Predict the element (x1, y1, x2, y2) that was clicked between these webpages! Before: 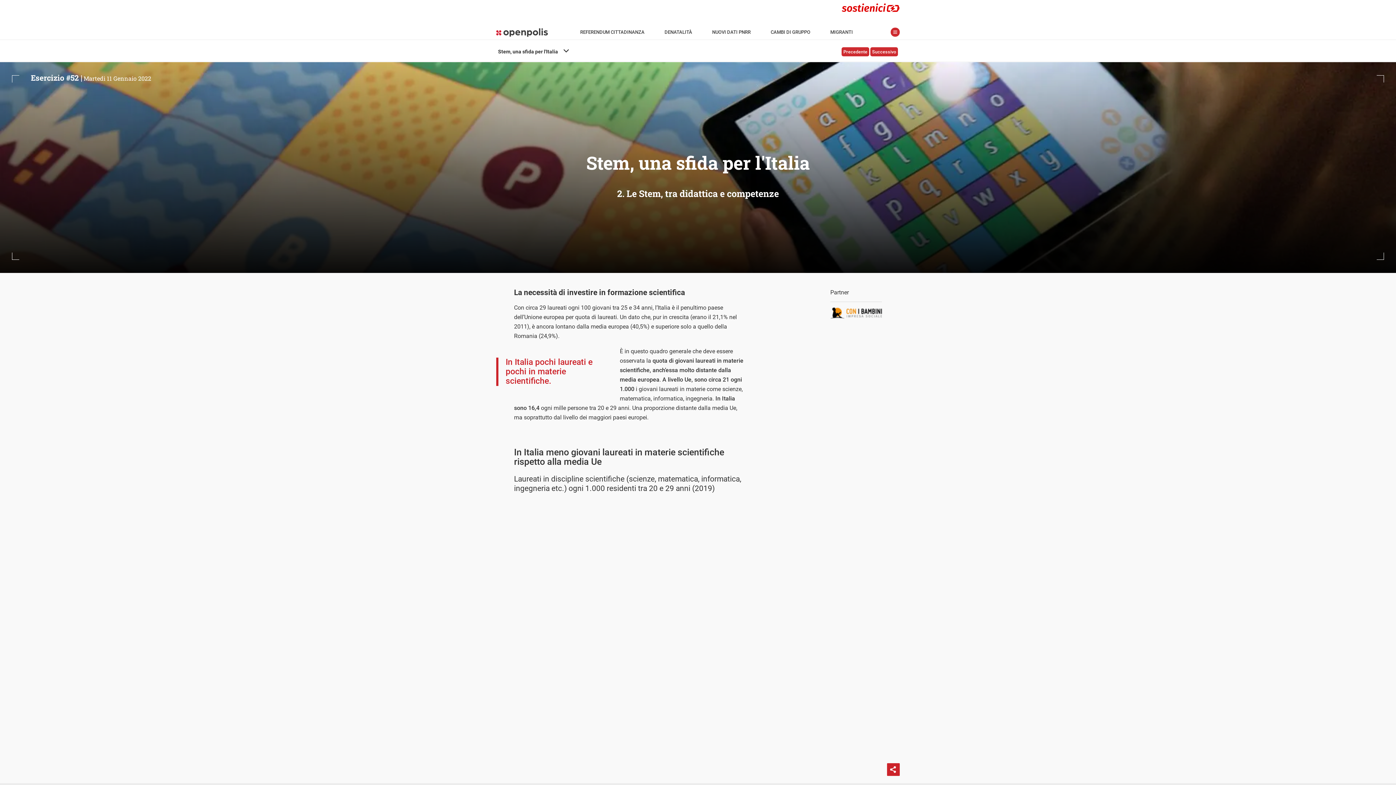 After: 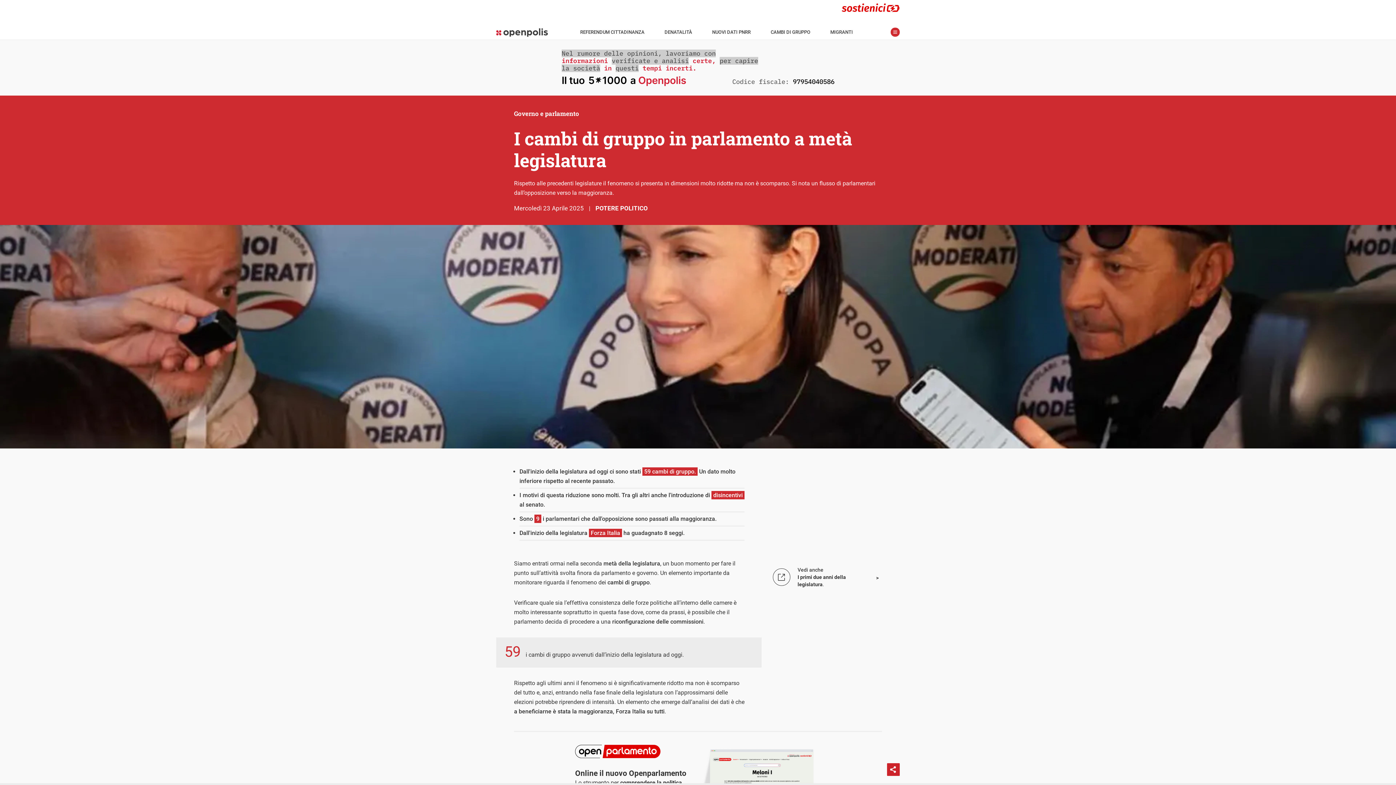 Action: bbox: (770, 29, 810, 34) label: CAMBI DI GRUPPO